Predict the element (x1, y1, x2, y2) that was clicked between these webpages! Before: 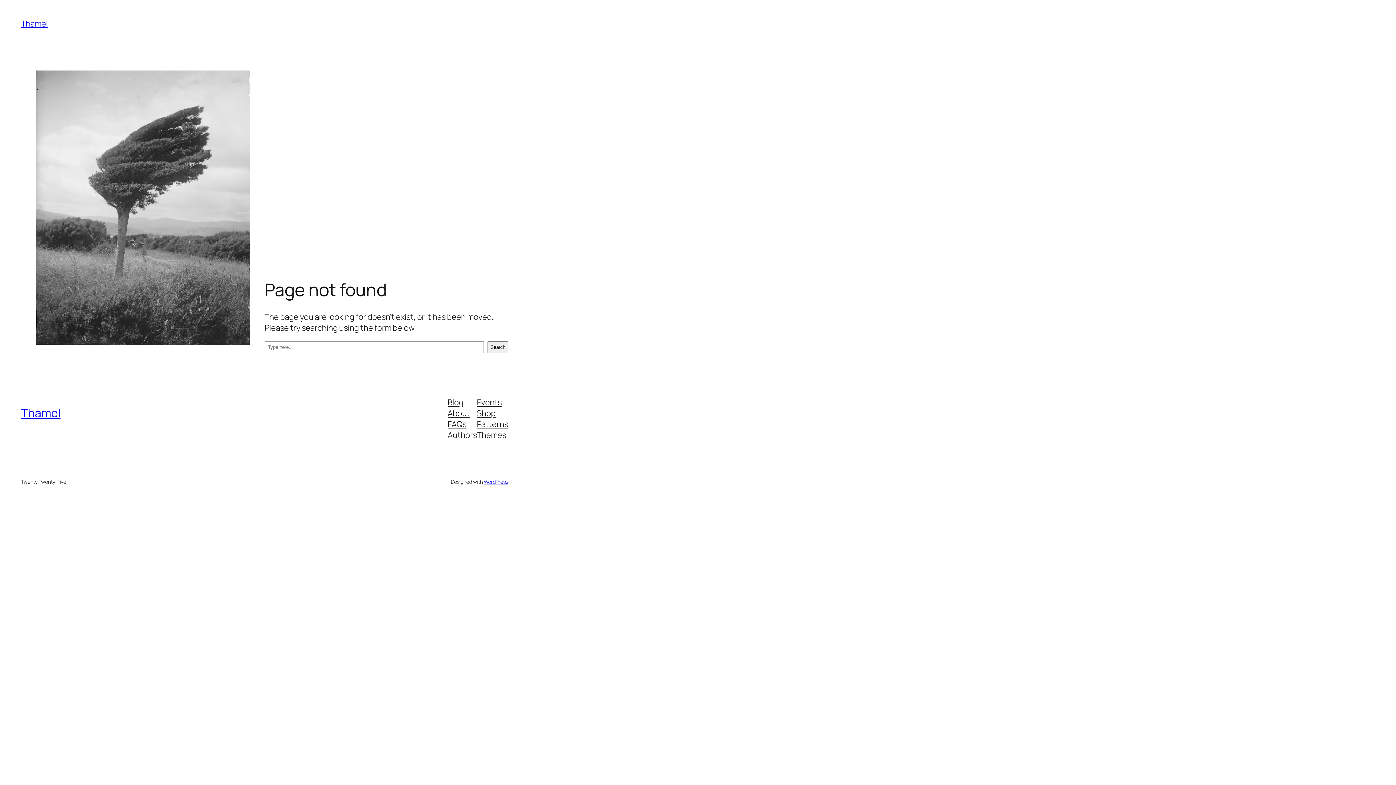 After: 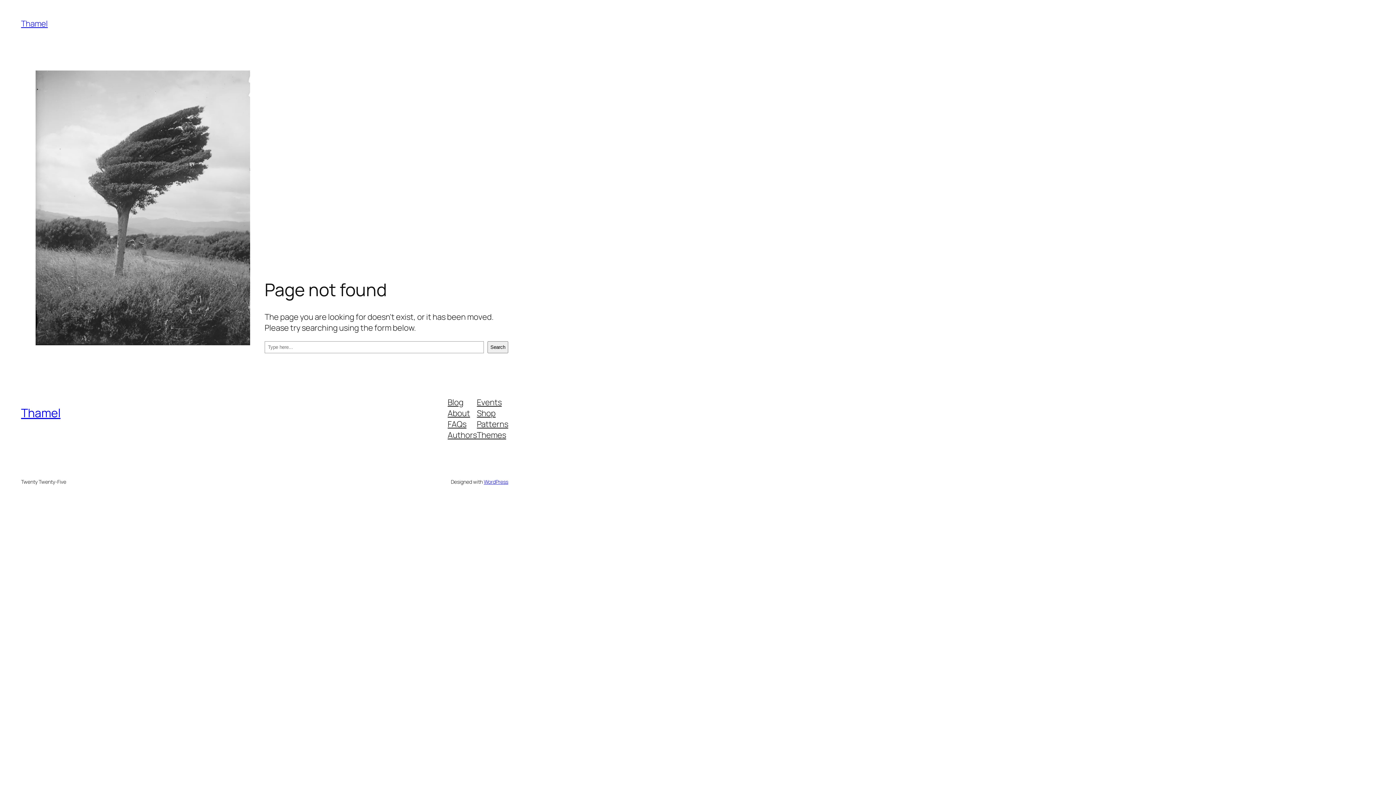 Action: label: Events bbox: (477, 396, 501, 407)